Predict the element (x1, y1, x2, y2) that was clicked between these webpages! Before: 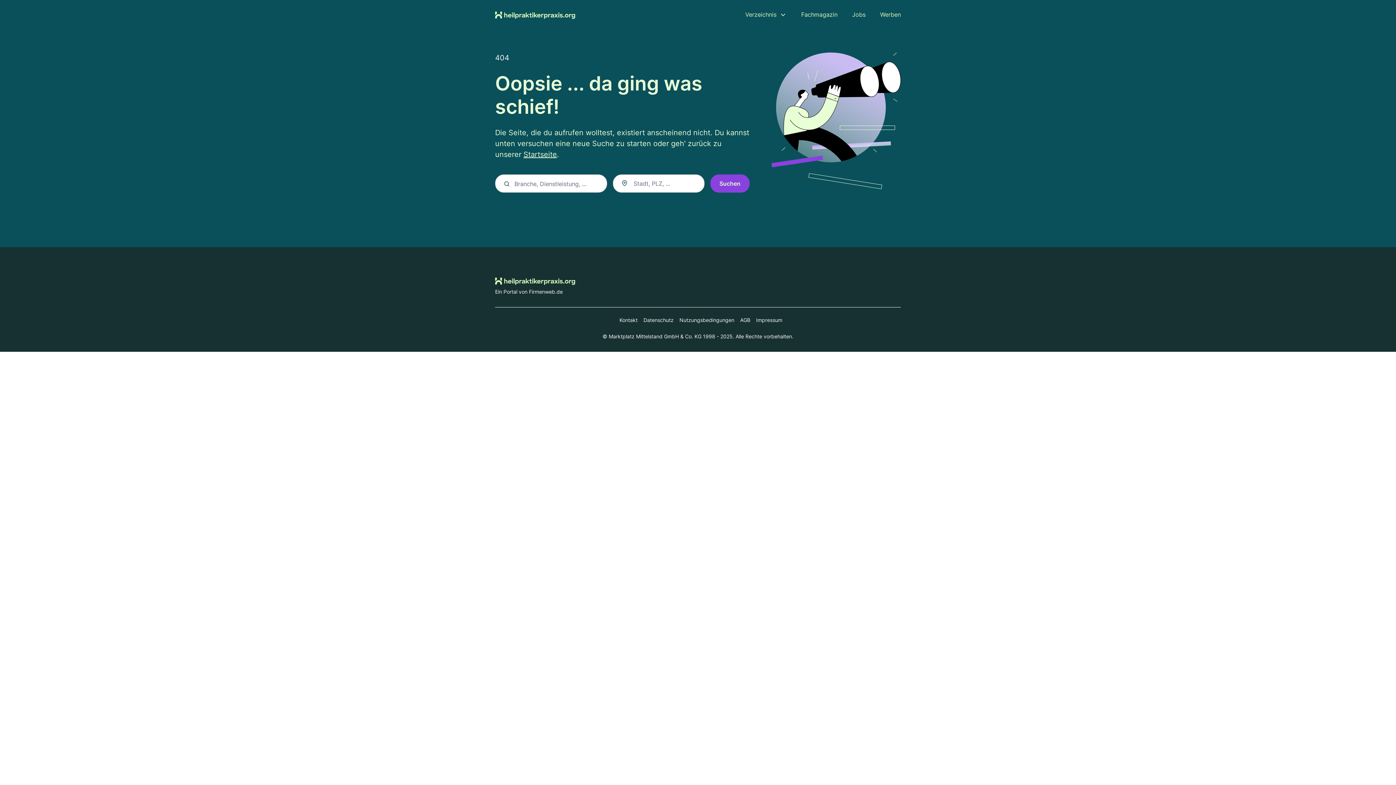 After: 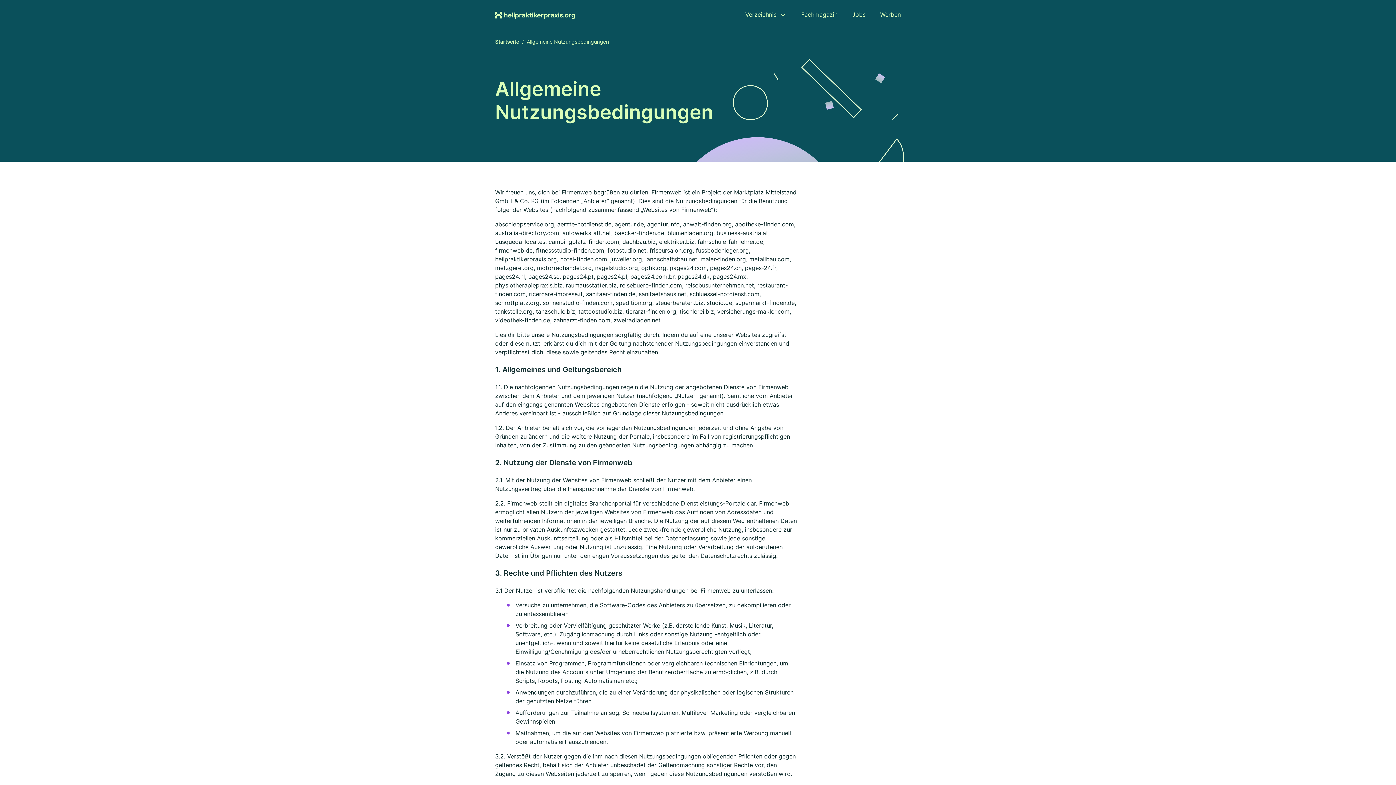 Action: bbox: (673, 316, 734, 324) label: Nutzungsbedingungen